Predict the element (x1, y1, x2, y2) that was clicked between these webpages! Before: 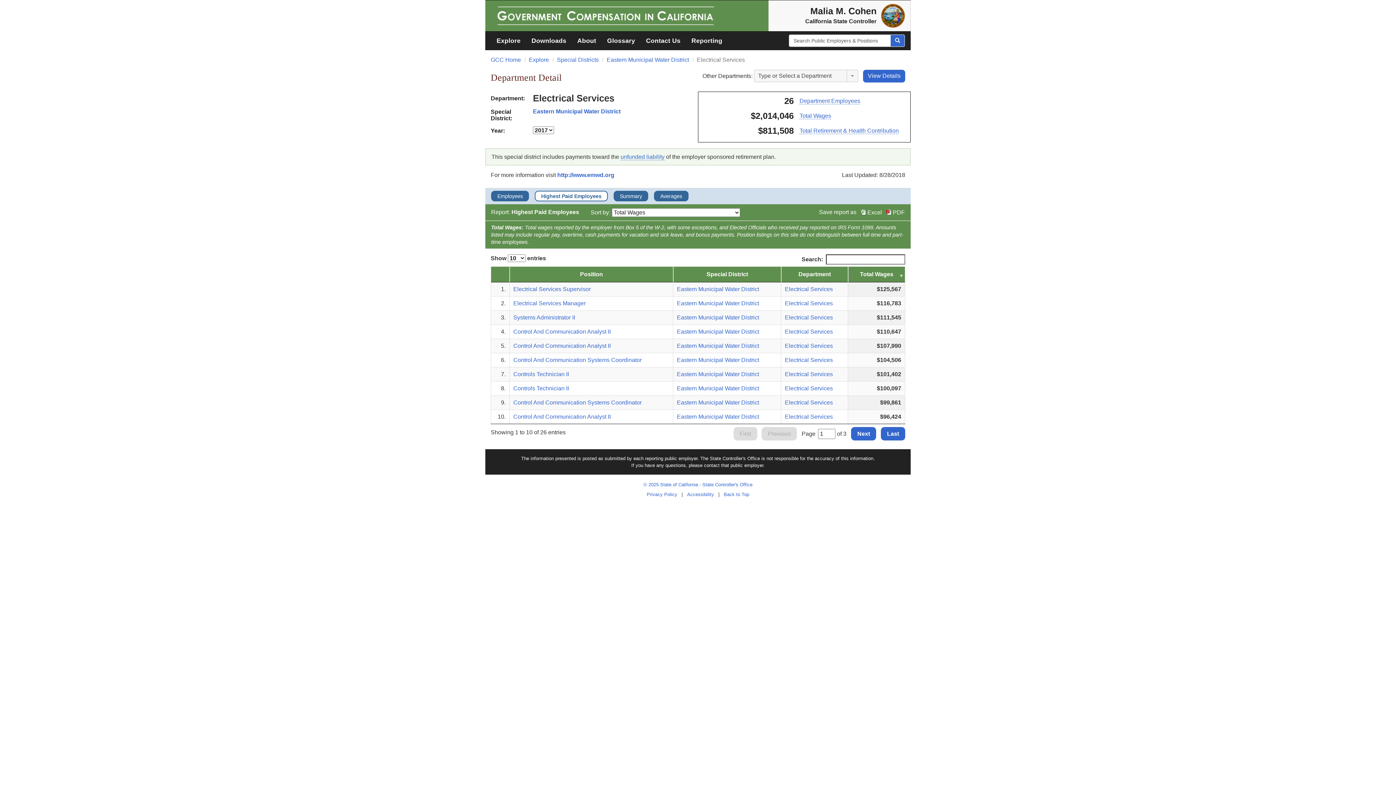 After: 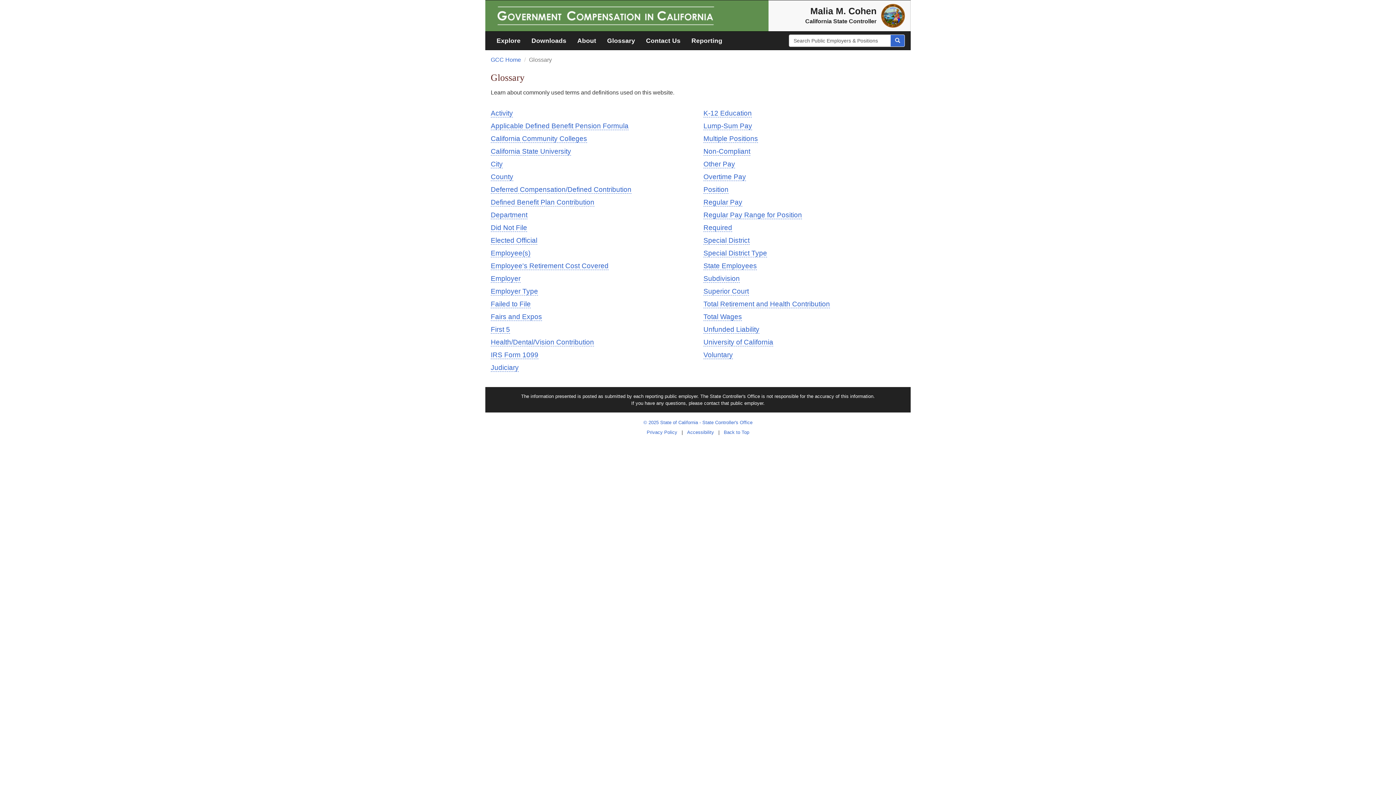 Action: bbox: (601, 31, 640, 49) label: Glossary